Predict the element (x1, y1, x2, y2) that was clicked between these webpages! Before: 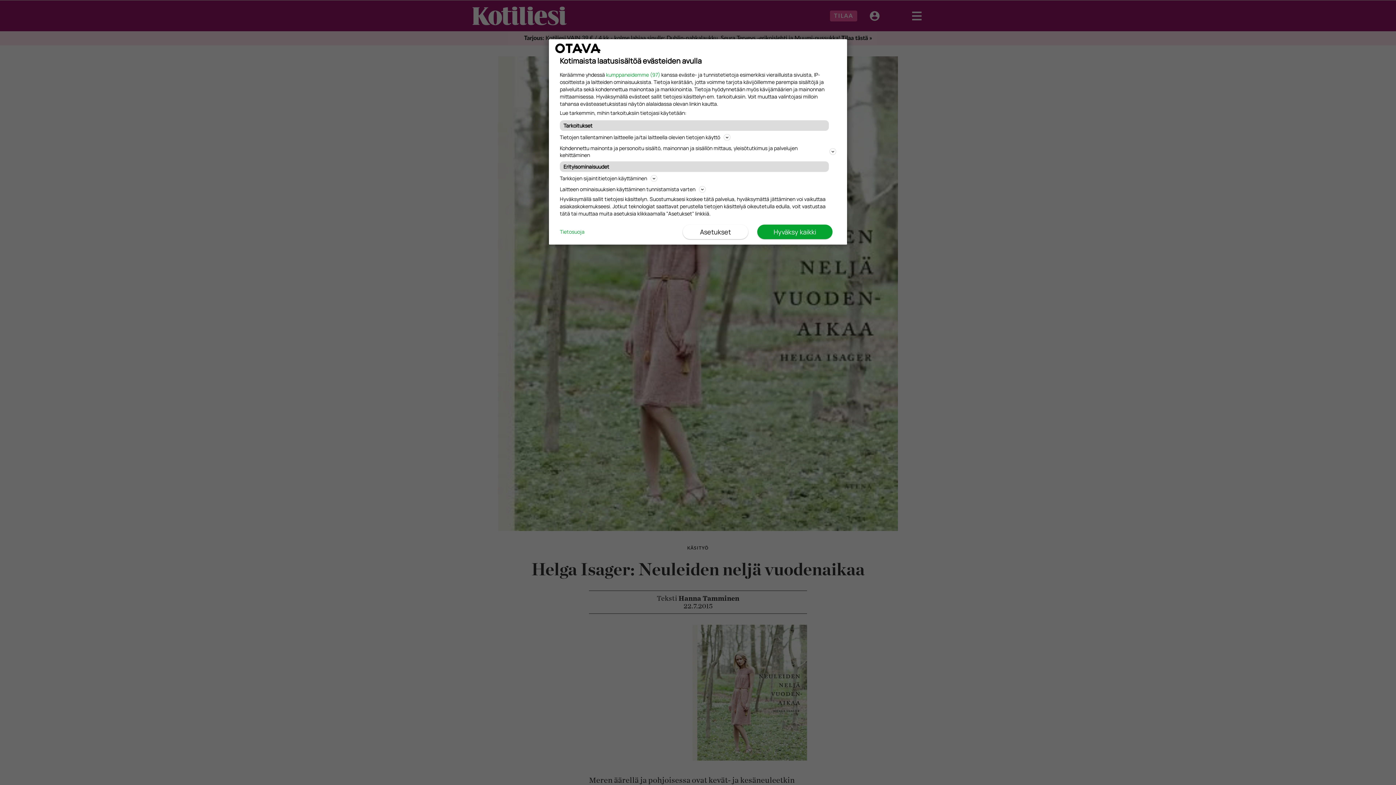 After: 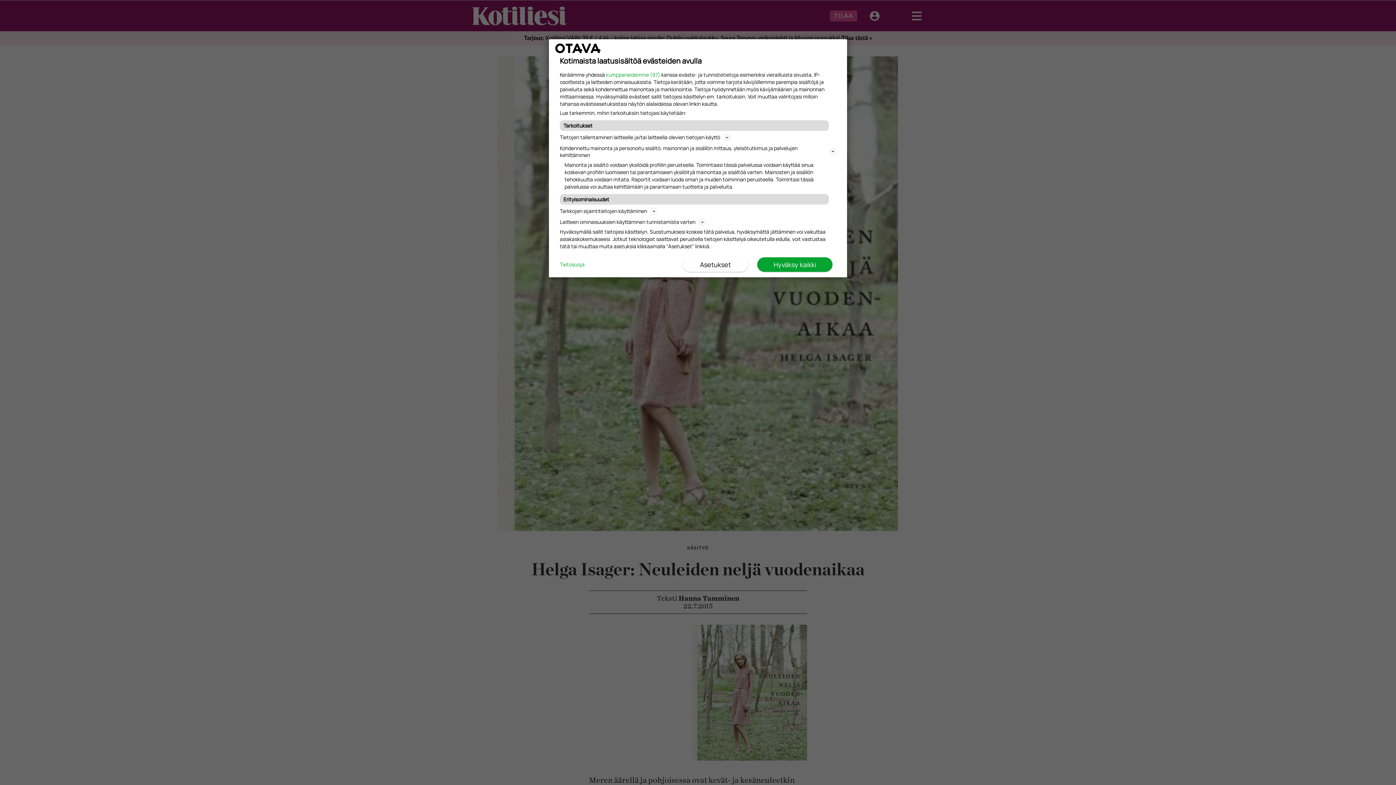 Action: label: Kohdennettu mainonta ja personoitu sisältö, mainonnan ja sisällön mittaus, yleisötutkimus ja palvelujen kehittäminen bbox: (560, 143, 836, 159)